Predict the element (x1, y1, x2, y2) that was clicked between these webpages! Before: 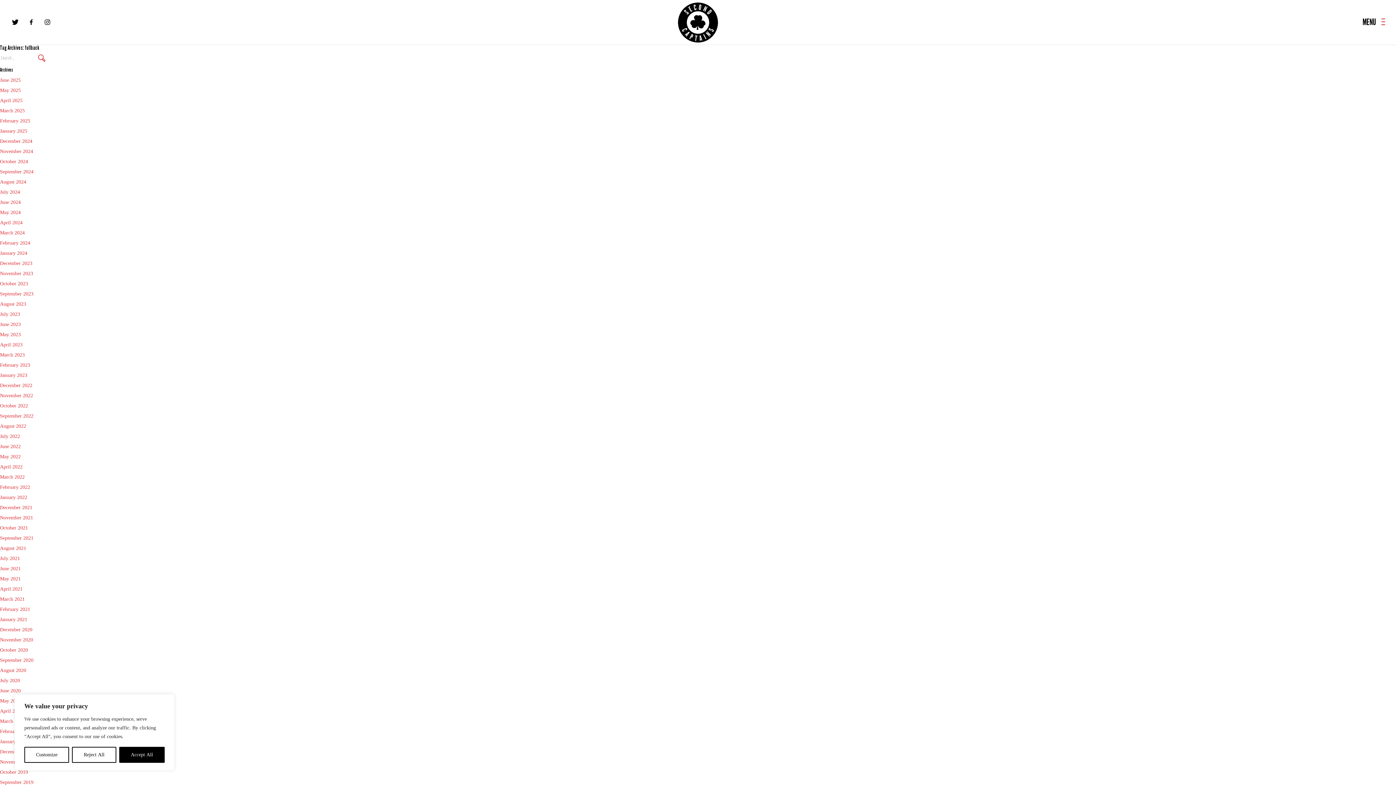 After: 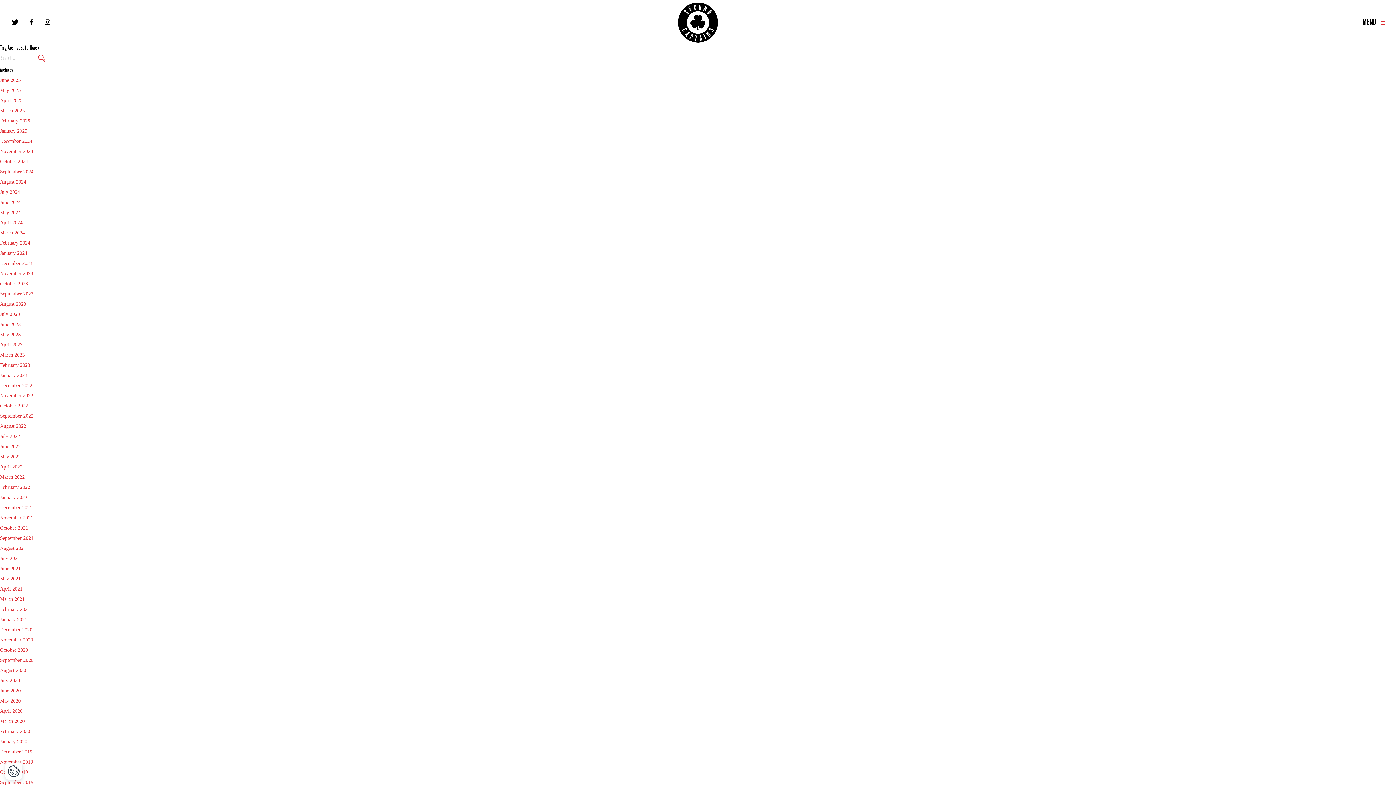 Action: bbox: (119, 747, 164, 763) label: Accept All